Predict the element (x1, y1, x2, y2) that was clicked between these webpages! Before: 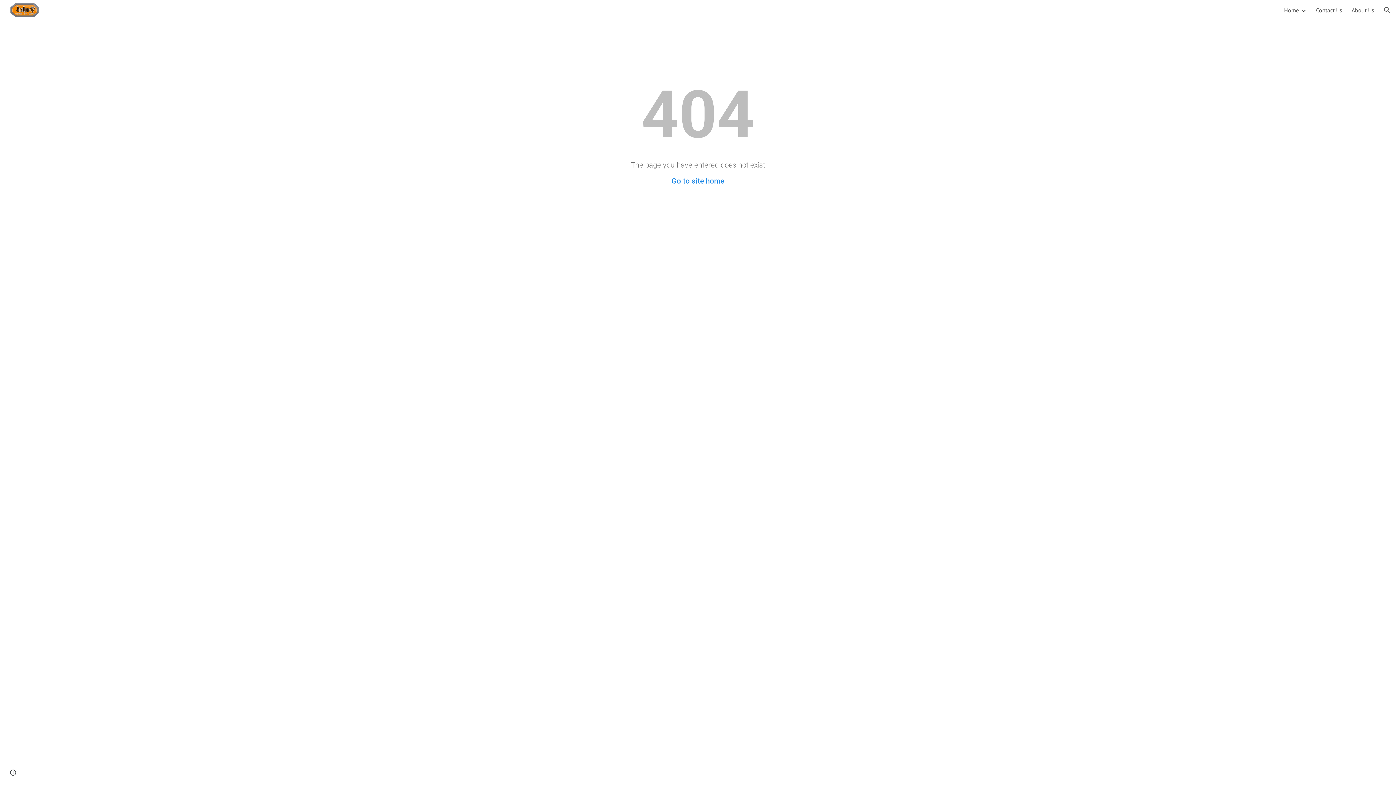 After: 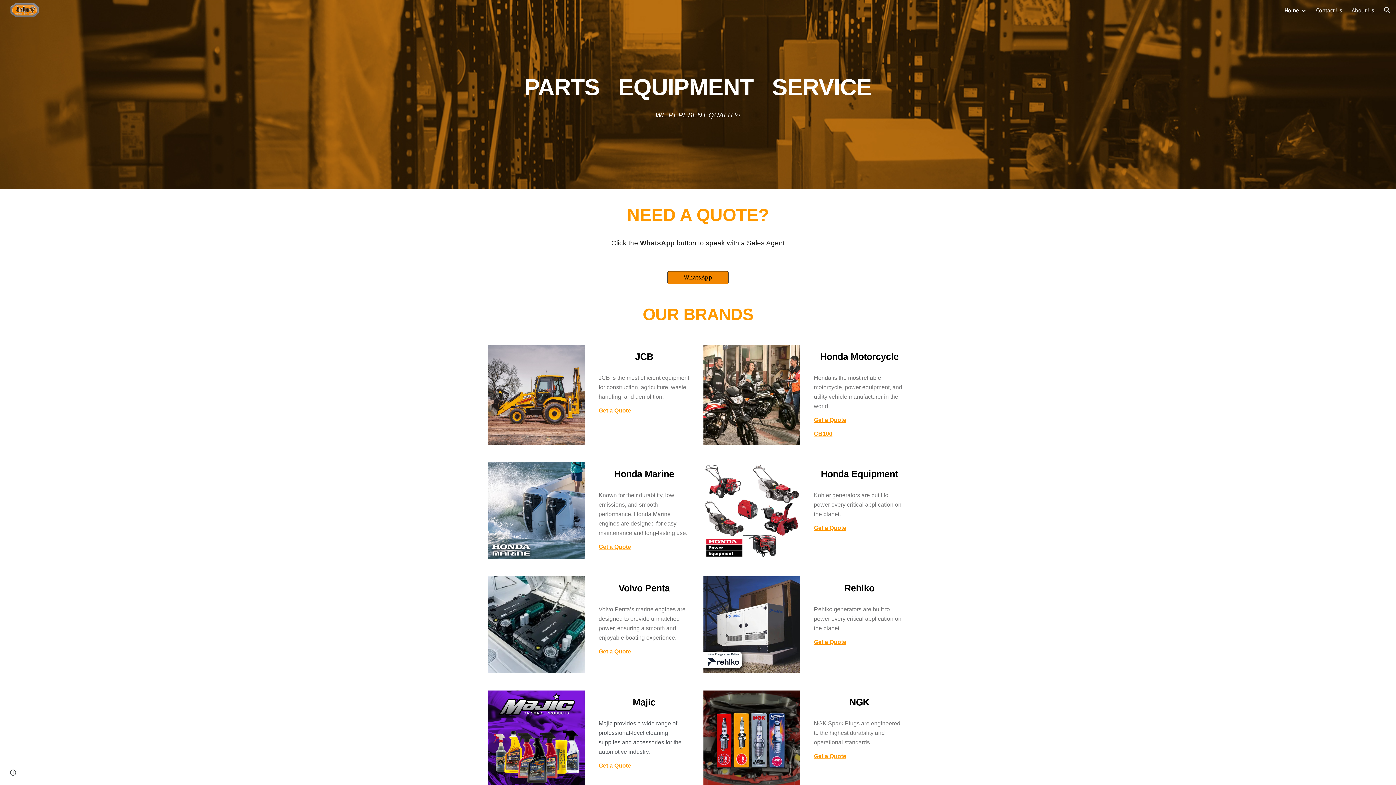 Action: label: Go to site home bbox: (671, 176, 724, 185)